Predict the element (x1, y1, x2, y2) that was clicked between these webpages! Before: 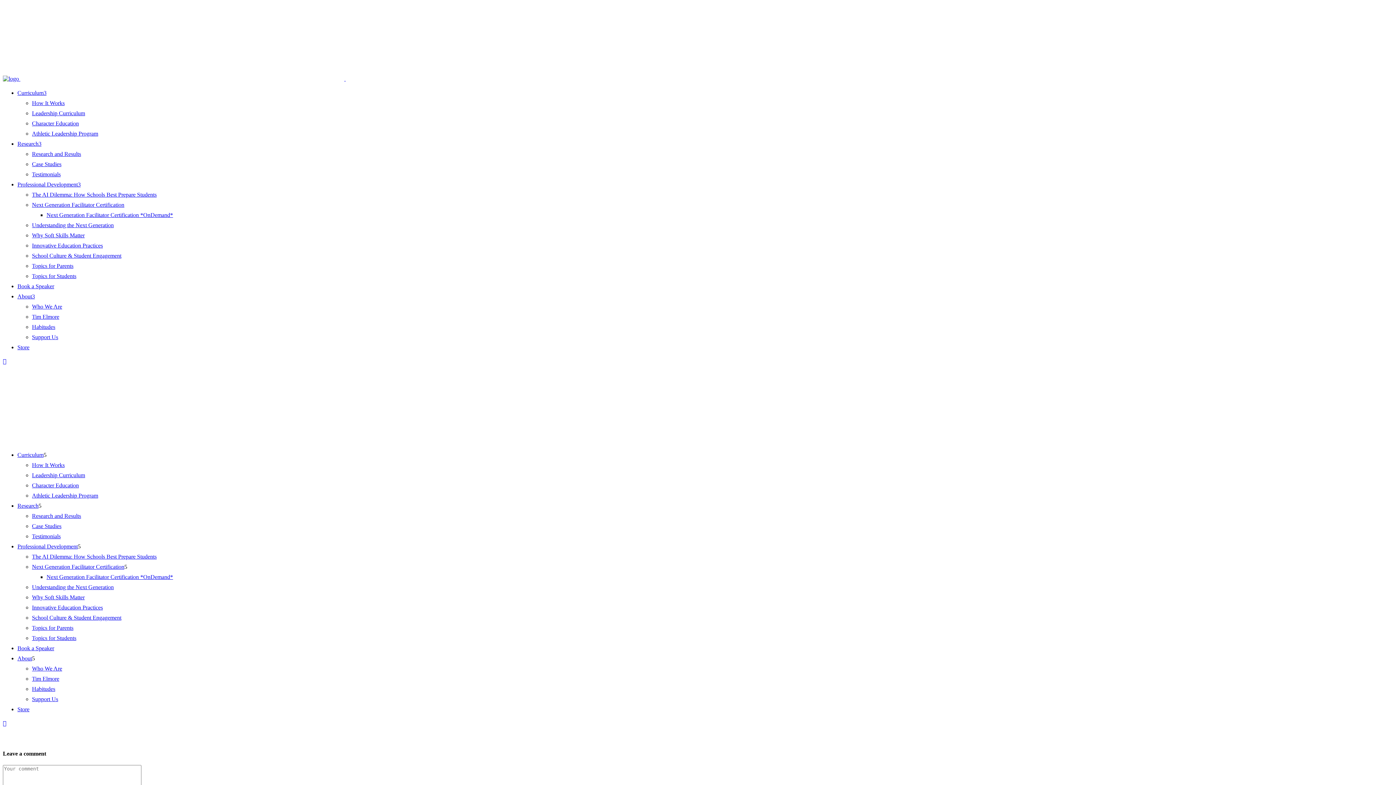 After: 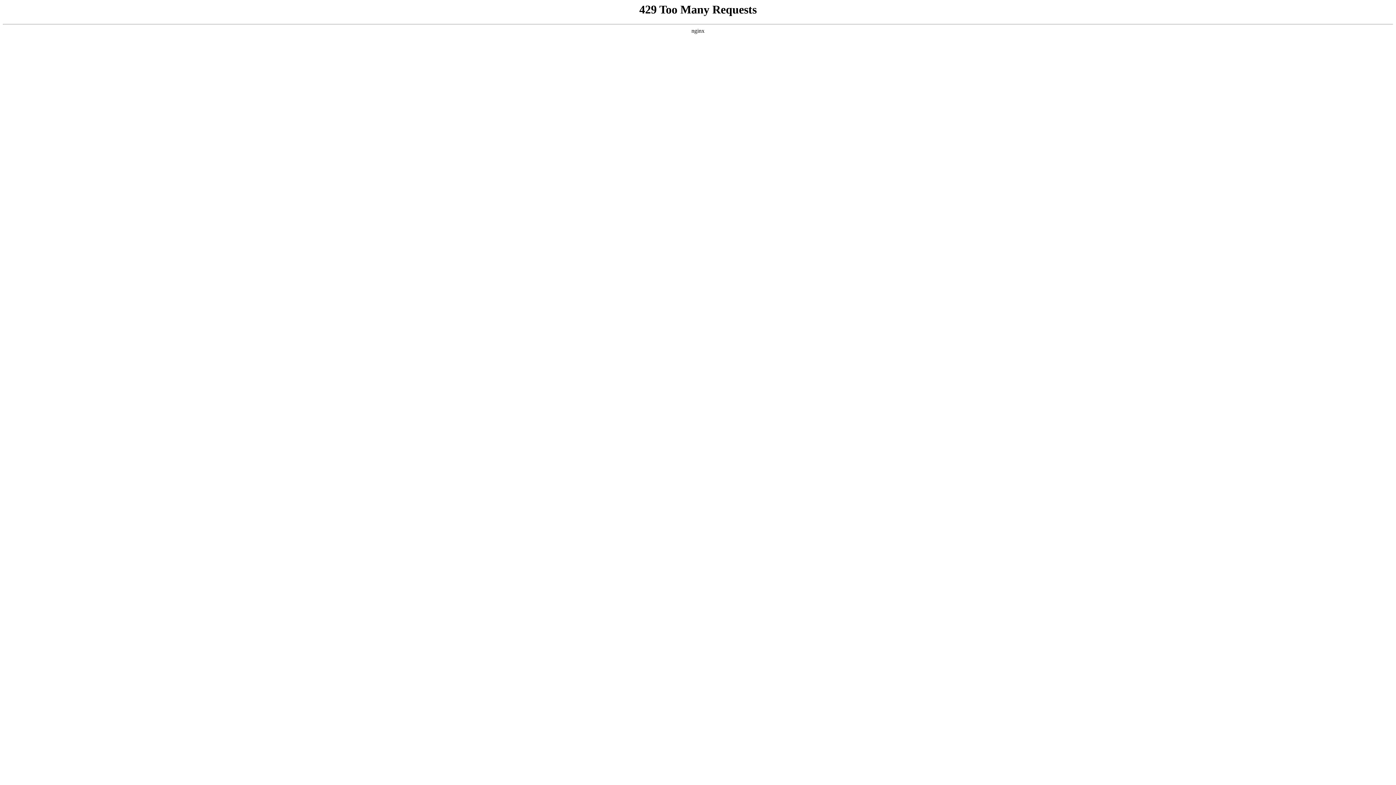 Action: label: Research and Results bbox: (32, 150, 81, 157)